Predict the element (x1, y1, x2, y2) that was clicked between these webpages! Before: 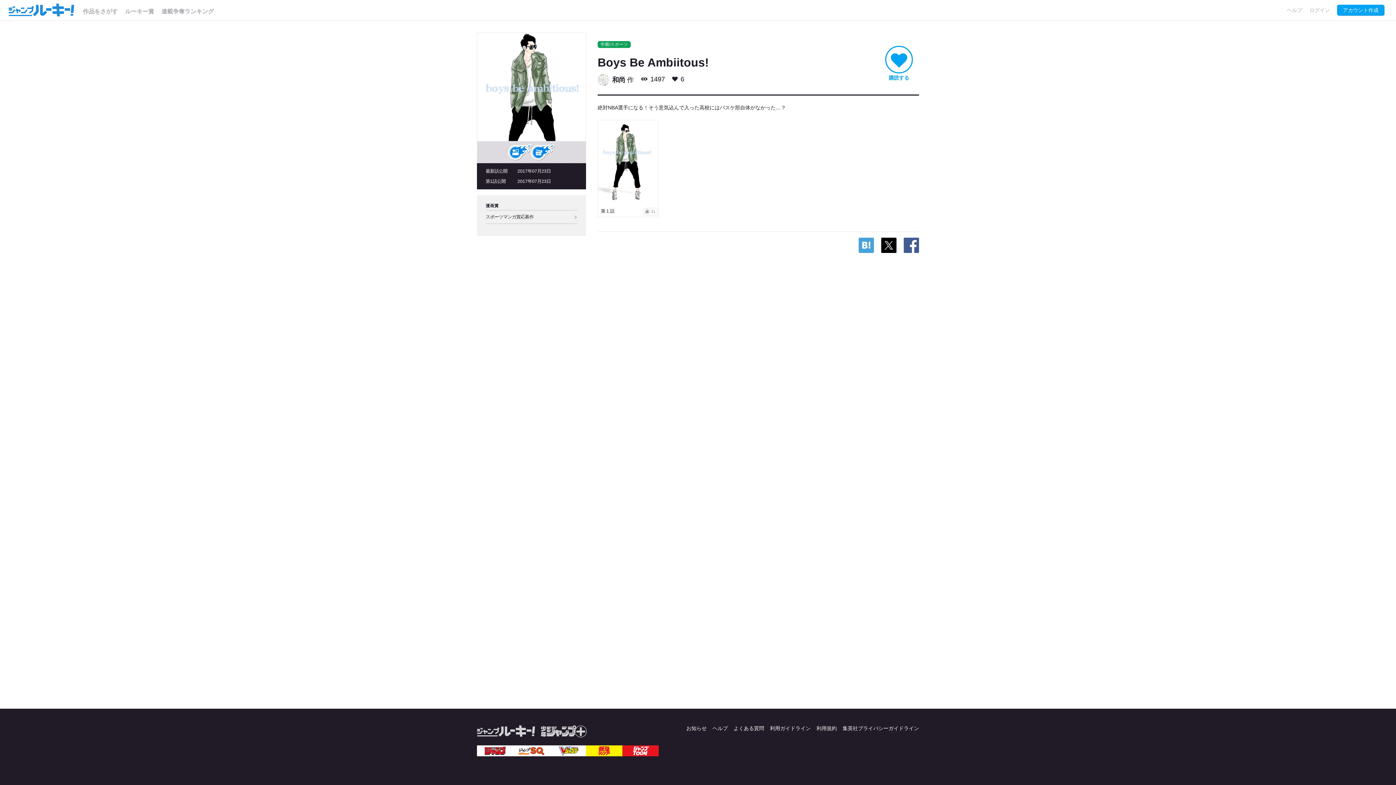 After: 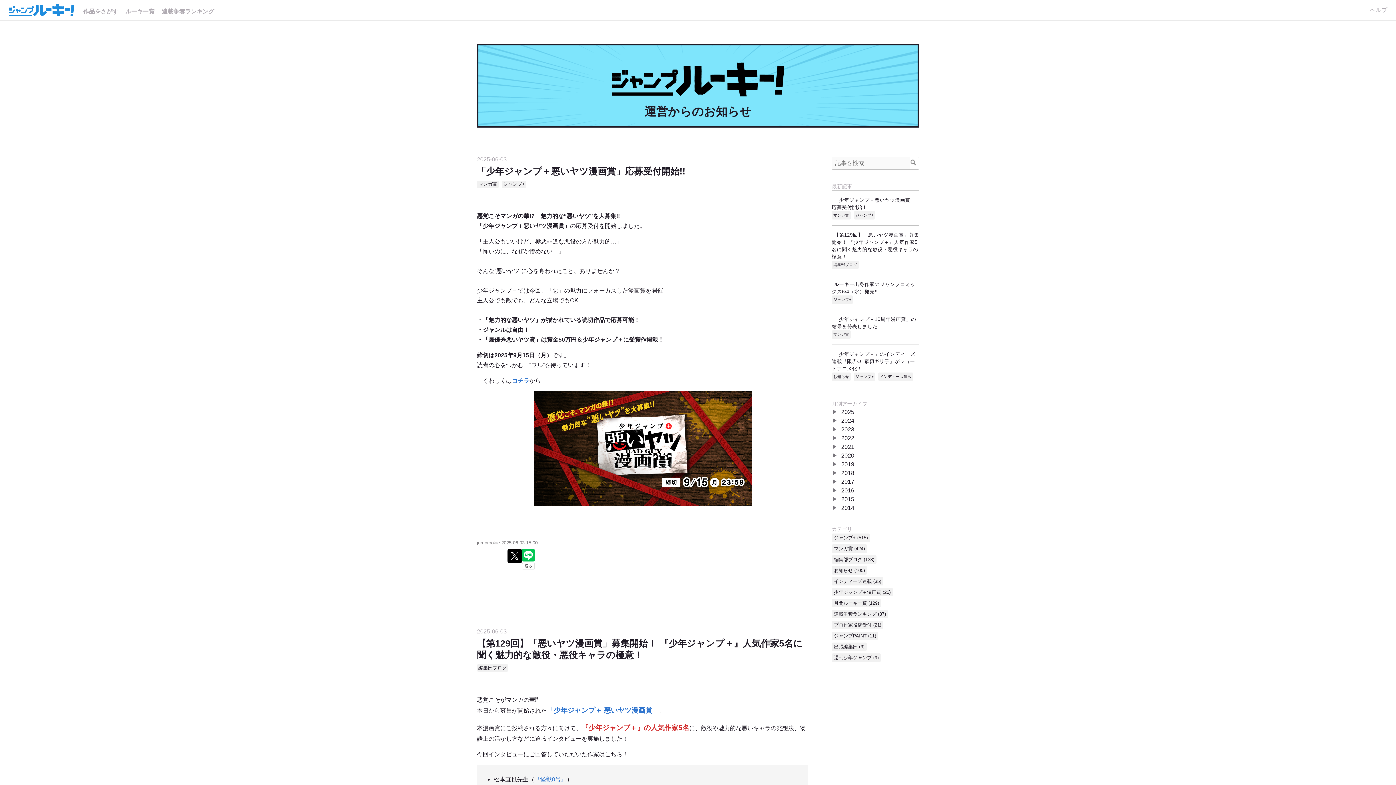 Action: bbox: (686, 726, 706, 731) label: お知らせ